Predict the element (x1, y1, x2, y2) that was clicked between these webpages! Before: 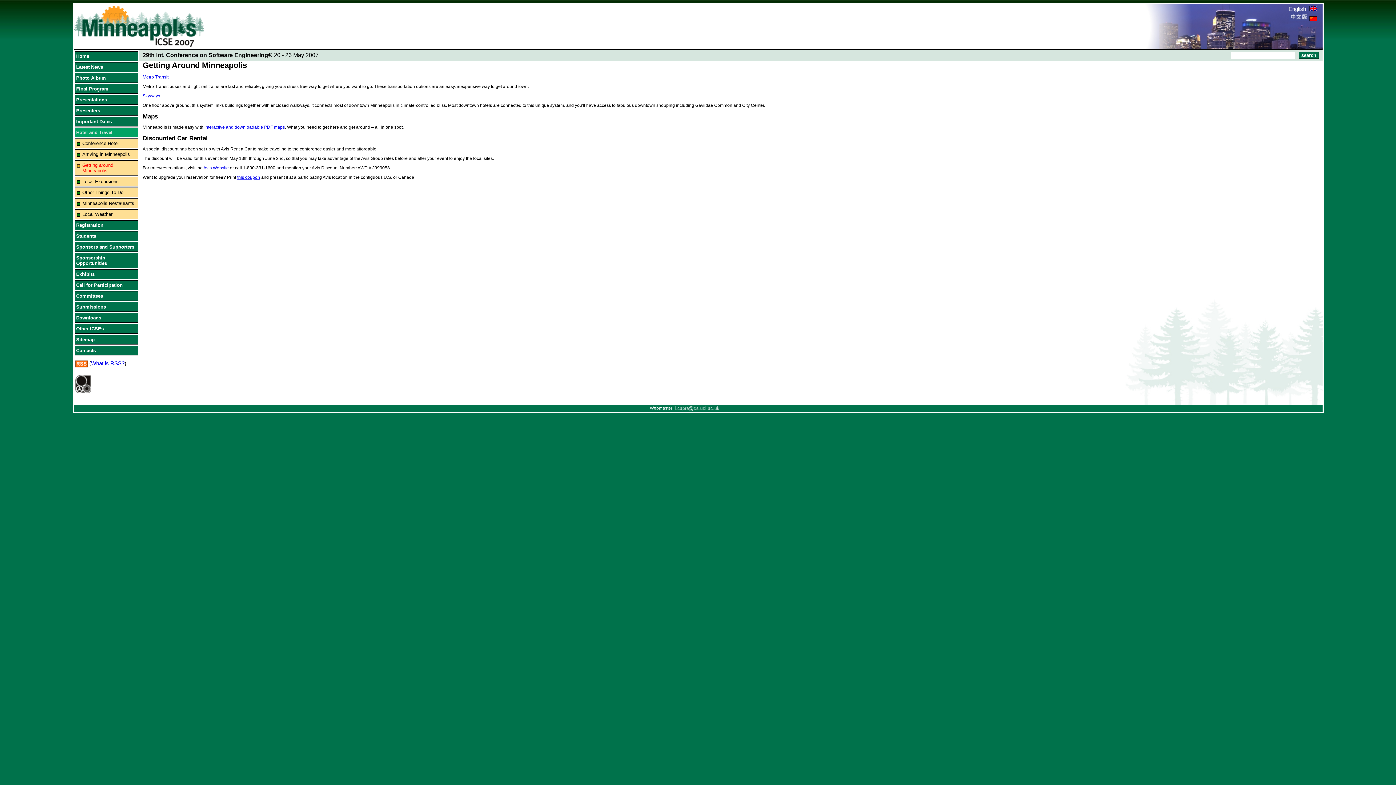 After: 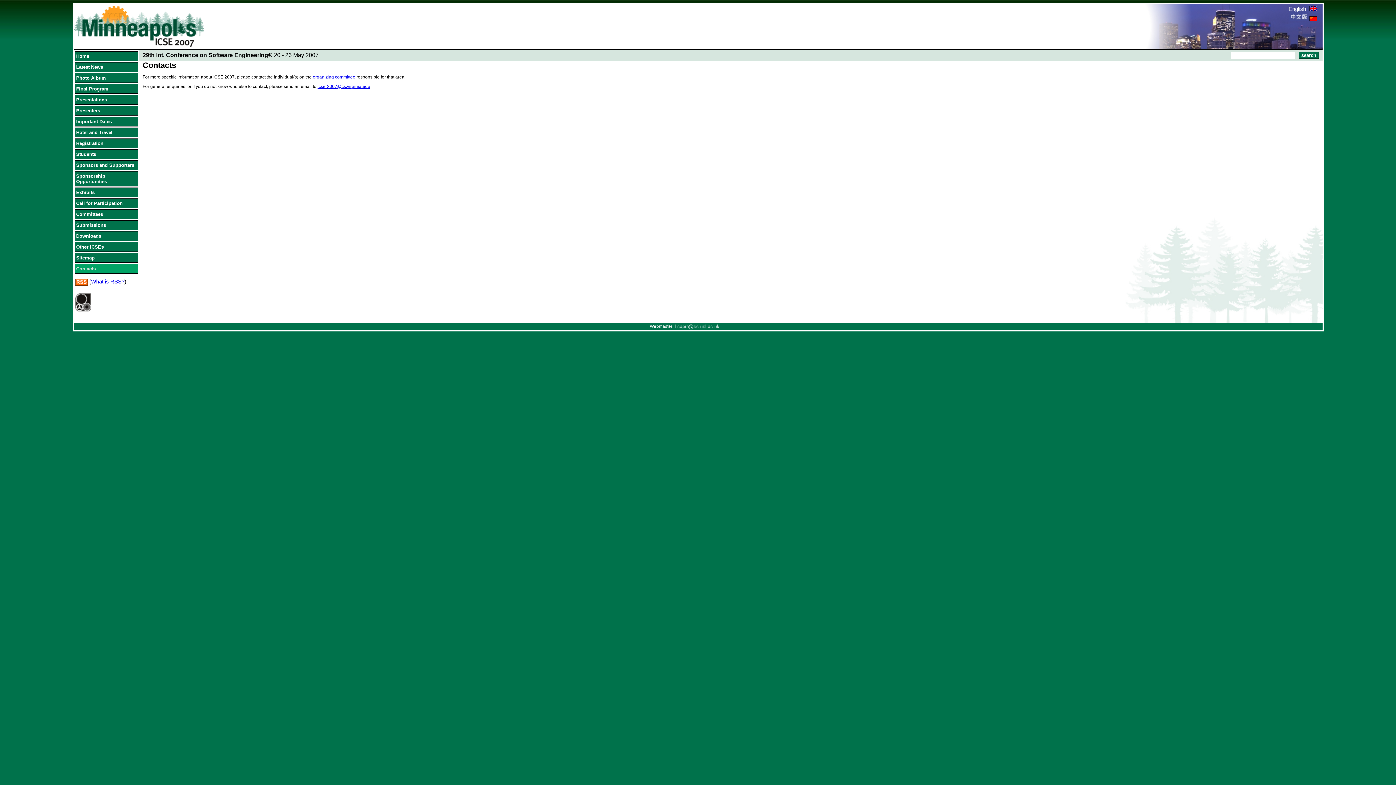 Action: label: Contacts bbox: (75, 346, 137, 355)